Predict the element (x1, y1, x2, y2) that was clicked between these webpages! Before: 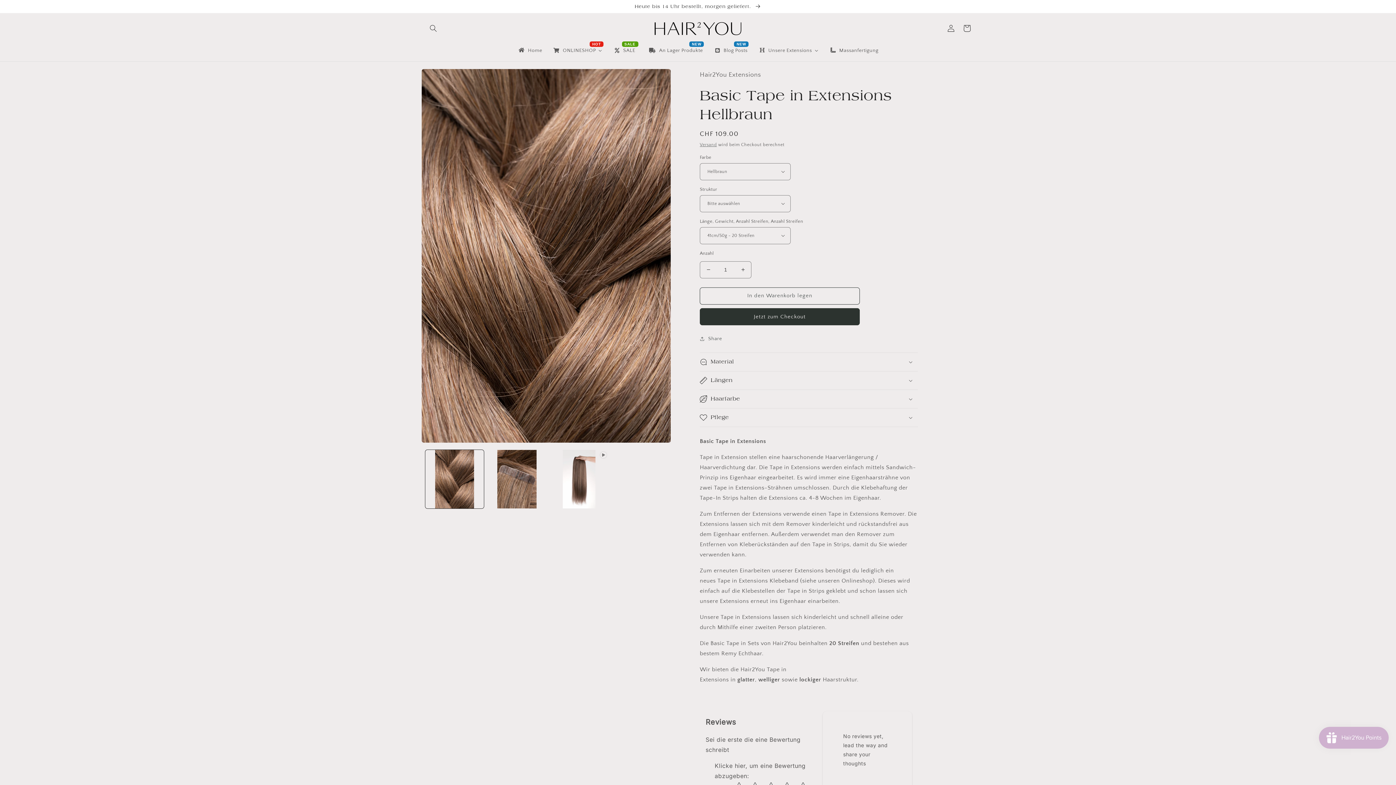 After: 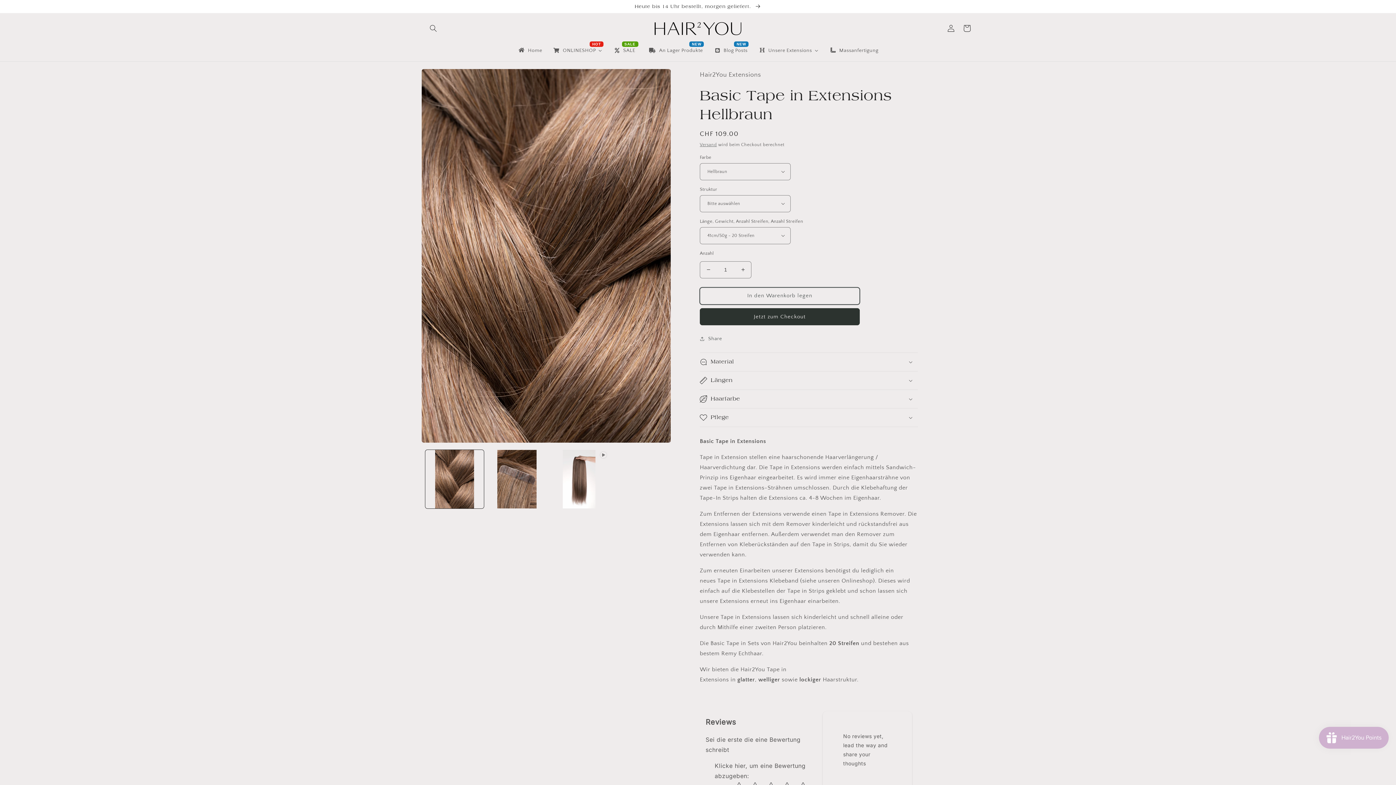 Action: label: In den Warenkorb legen bbox: (700, 287, 860, 304)